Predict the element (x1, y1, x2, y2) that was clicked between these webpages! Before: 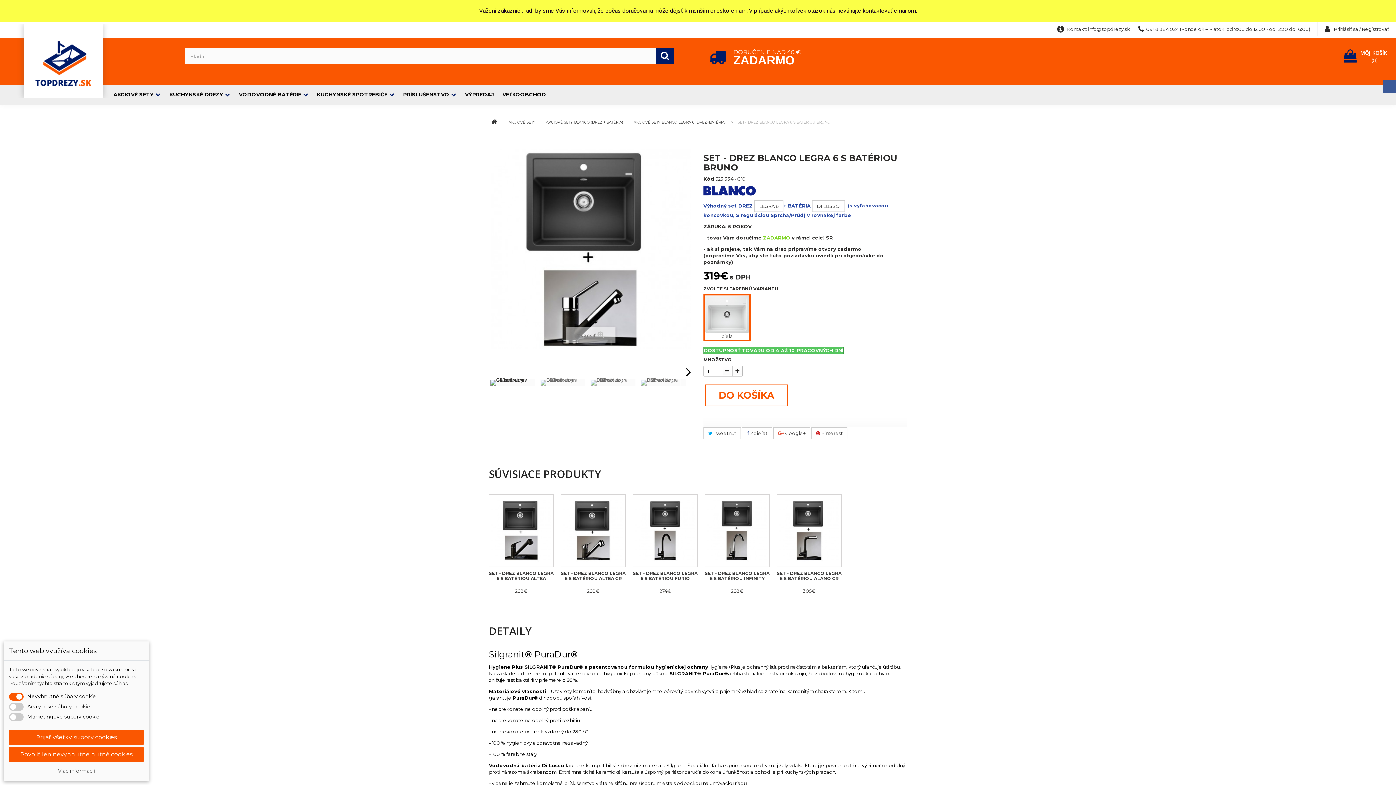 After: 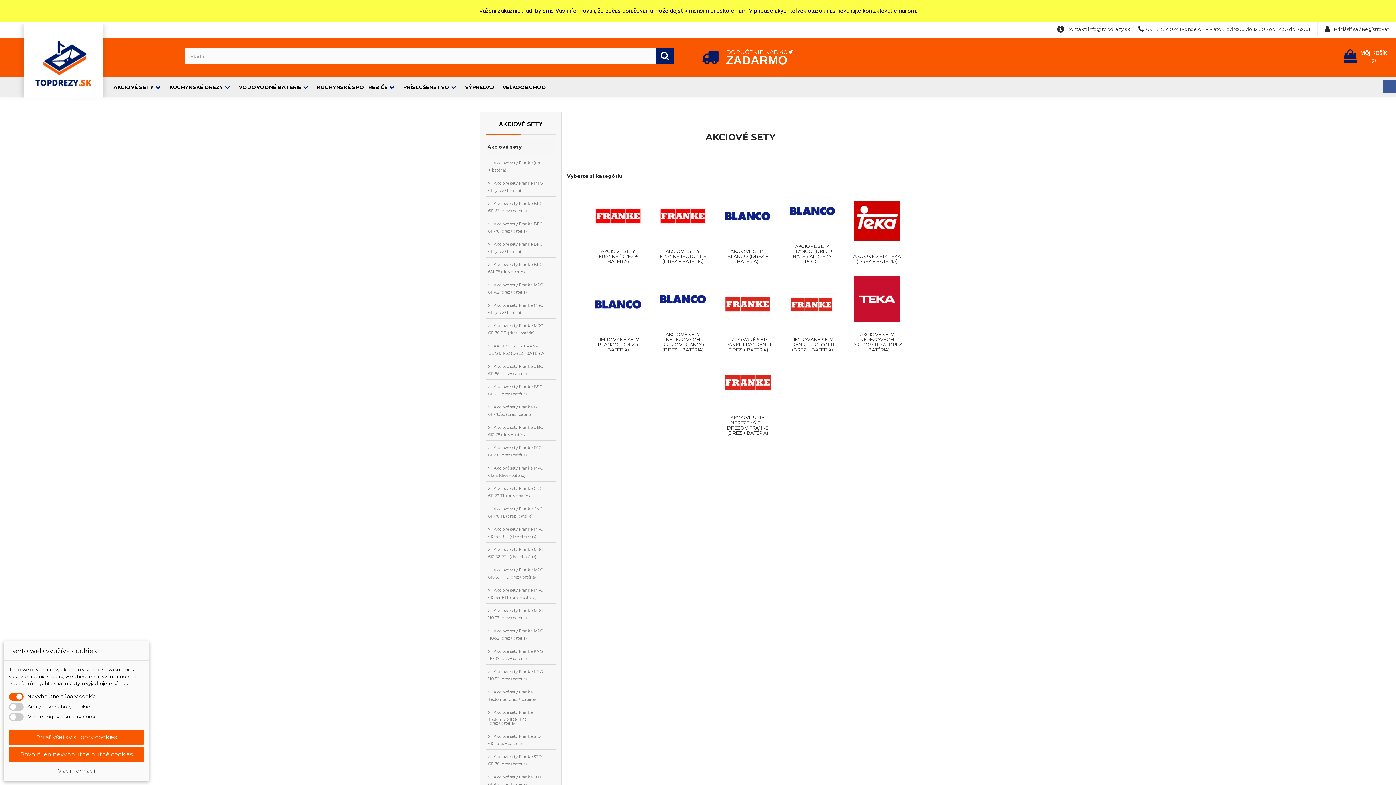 Action: label: AKCIOVÉ SETY bbox: (500, 119, 541, 125)